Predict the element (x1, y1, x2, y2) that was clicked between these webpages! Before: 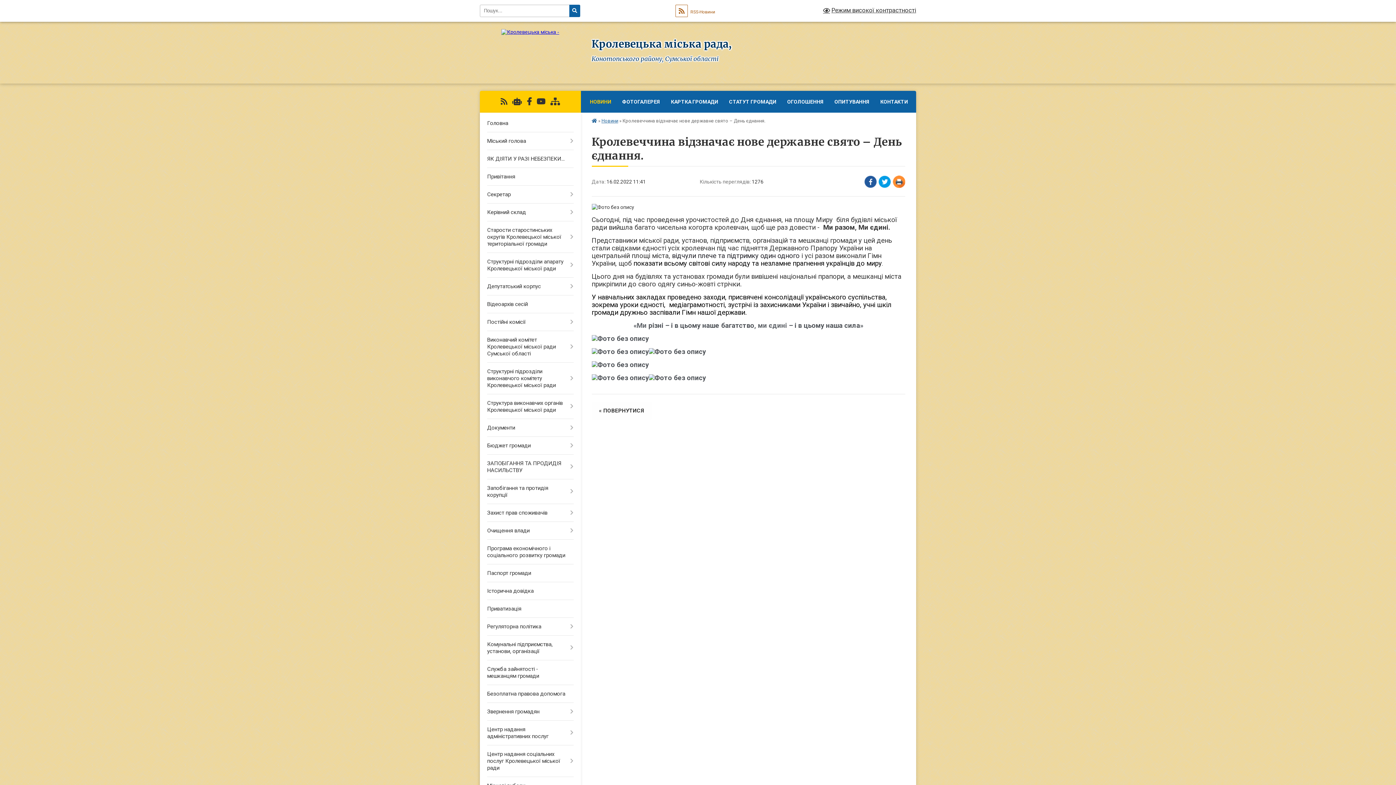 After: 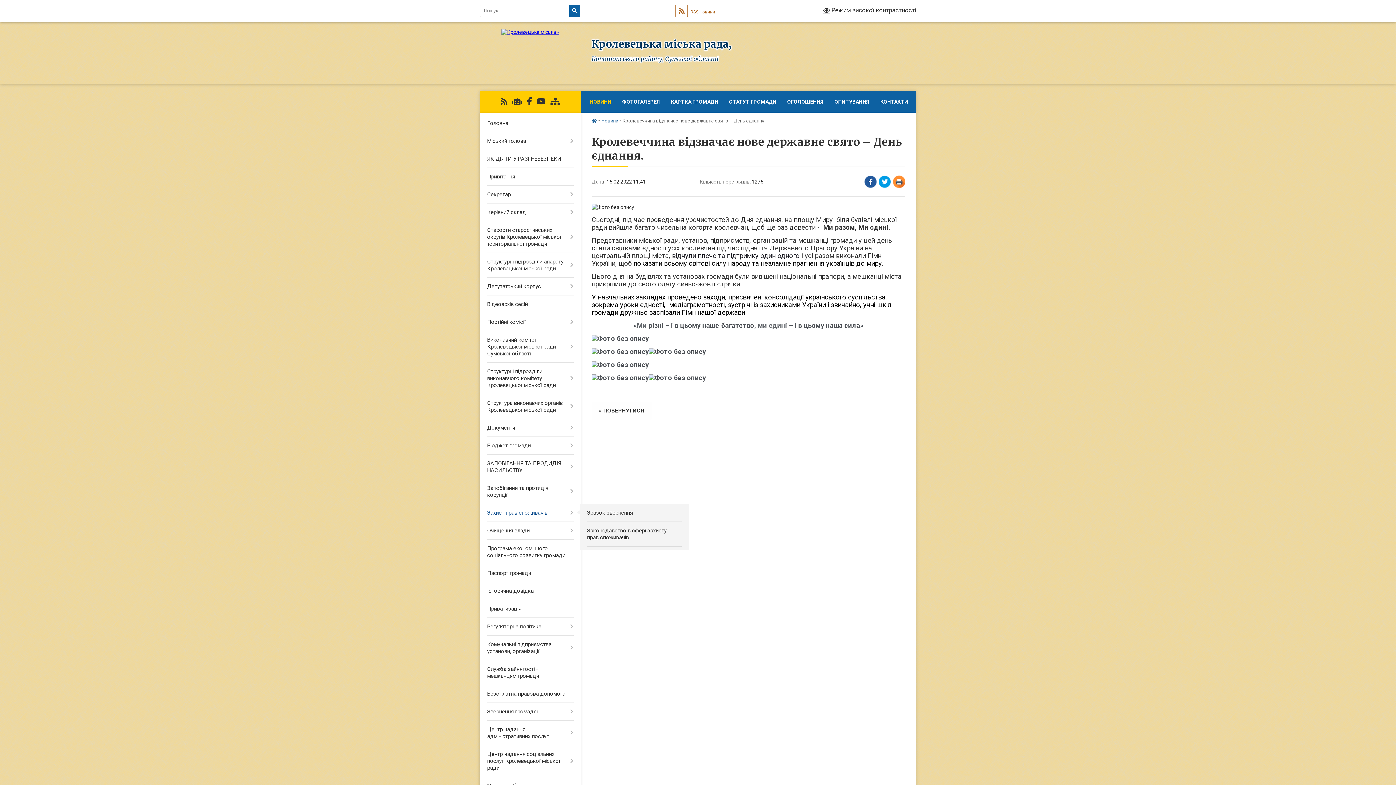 Action: bbox: (480, 504, 580, 522) label: Захист прав споживачів